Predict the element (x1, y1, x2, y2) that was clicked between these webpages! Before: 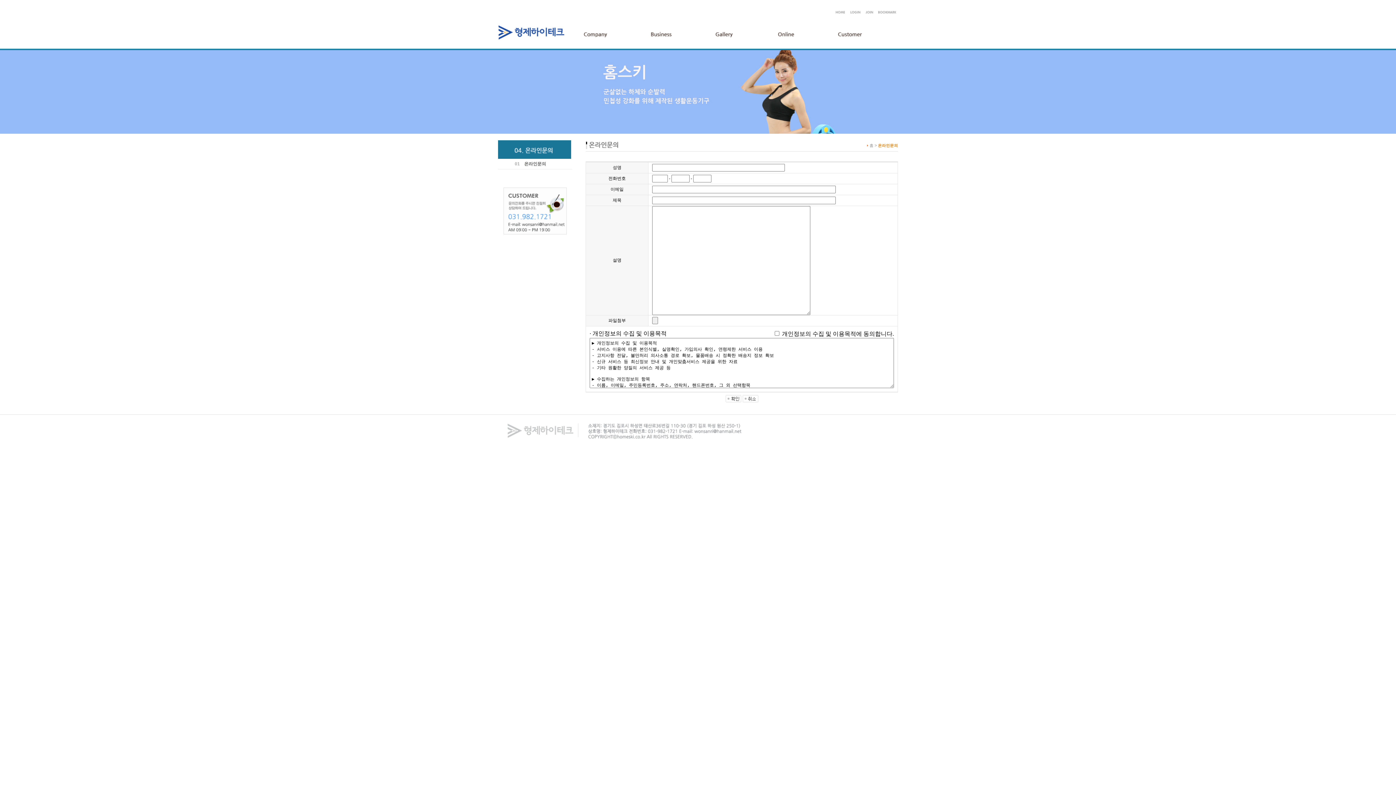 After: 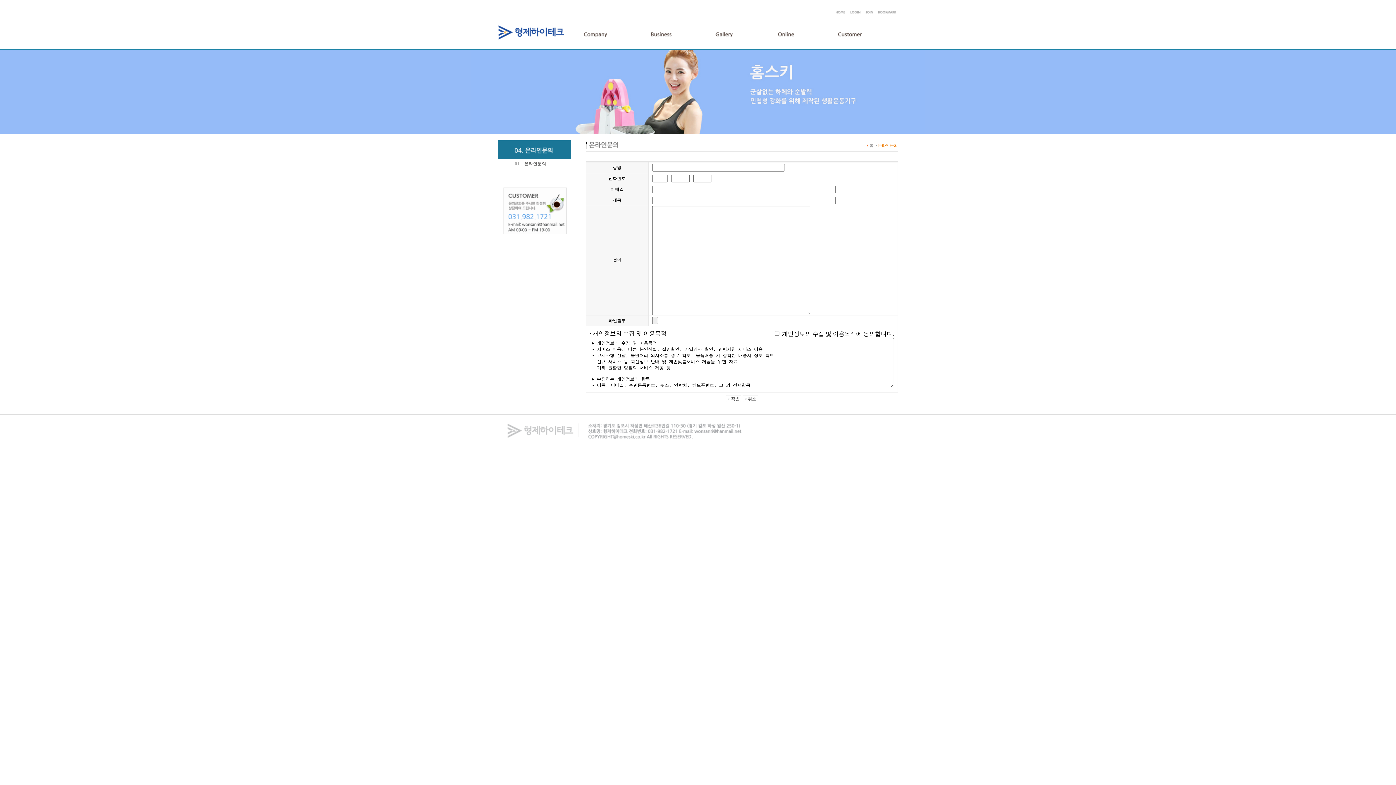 Action: bbox: (742, 401, 758, 406)